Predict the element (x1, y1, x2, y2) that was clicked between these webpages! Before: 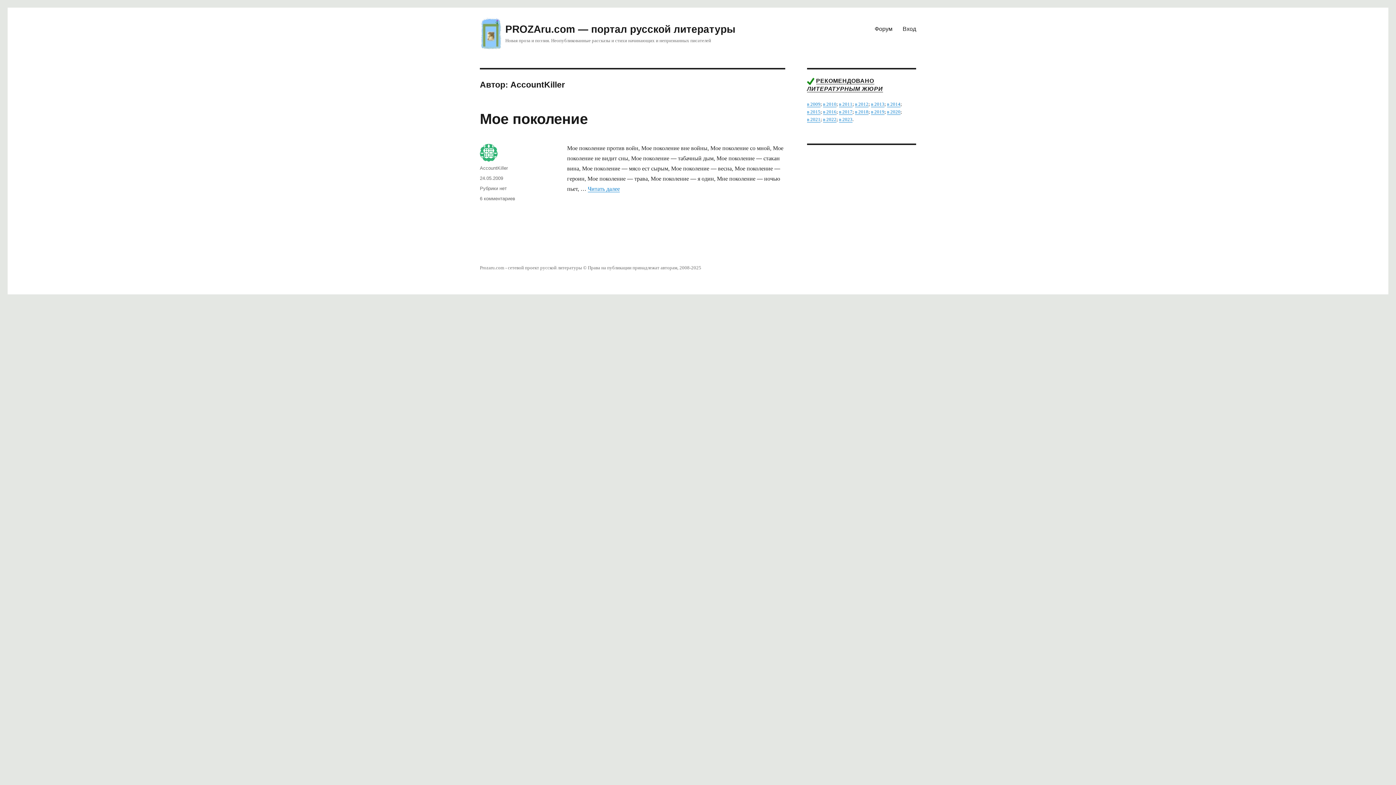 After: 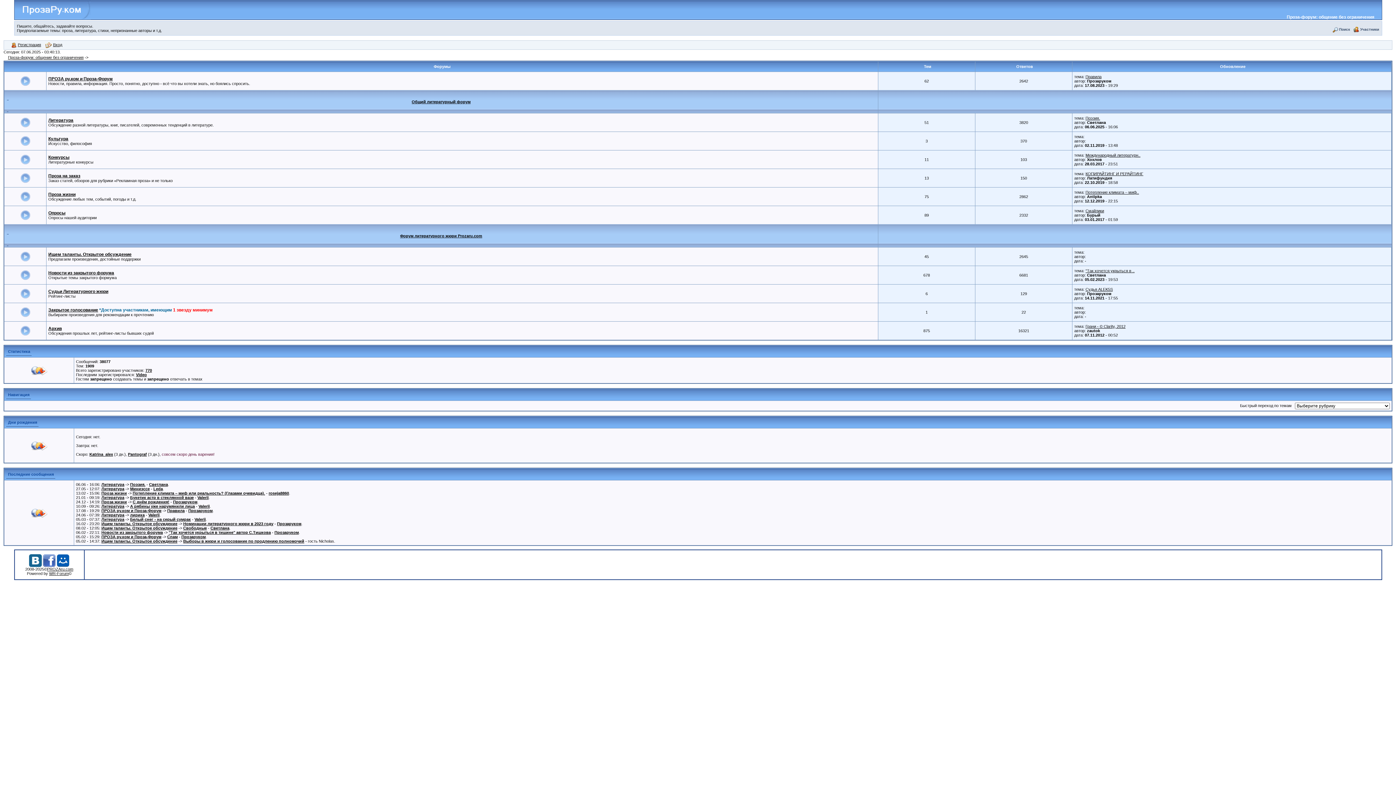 Action: label: Форум bbox: (869, 21, 897, 36)